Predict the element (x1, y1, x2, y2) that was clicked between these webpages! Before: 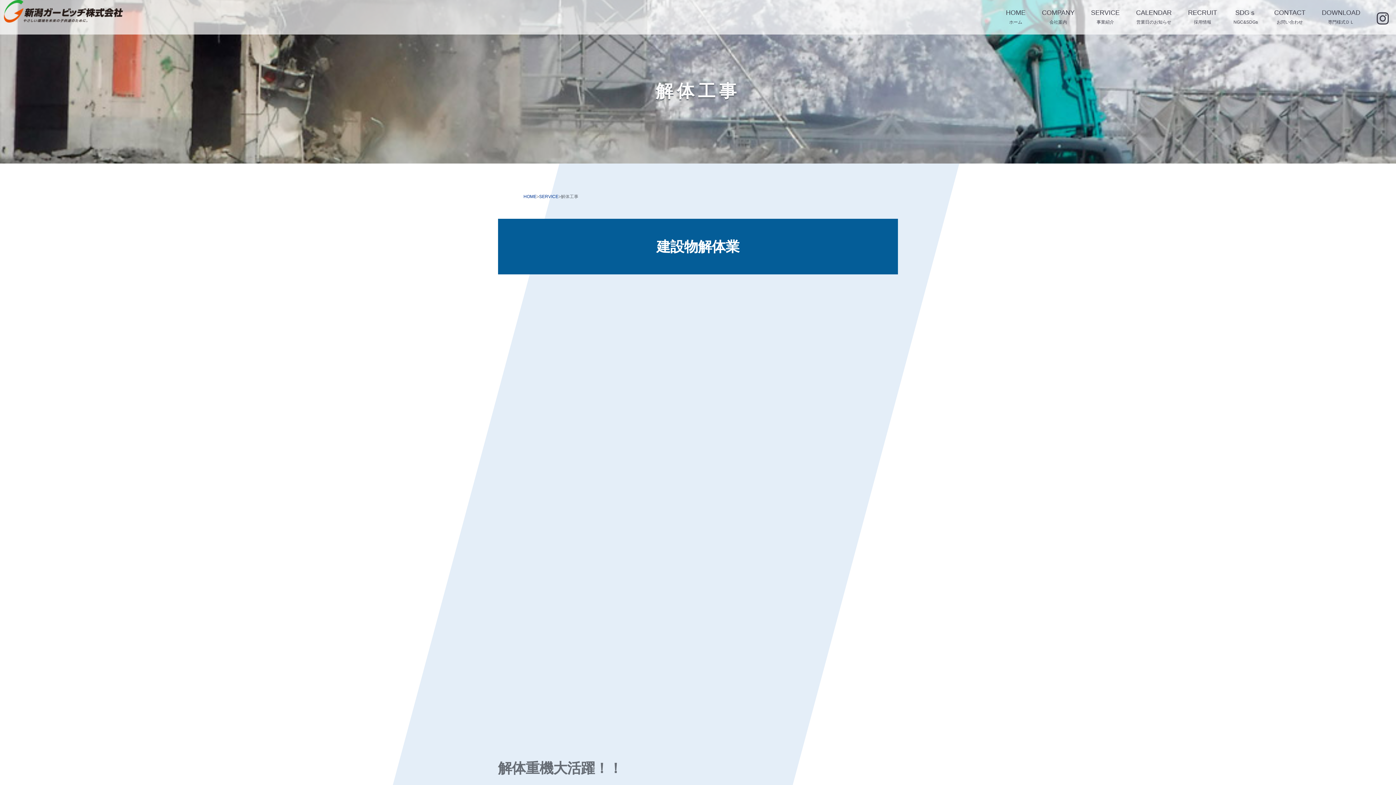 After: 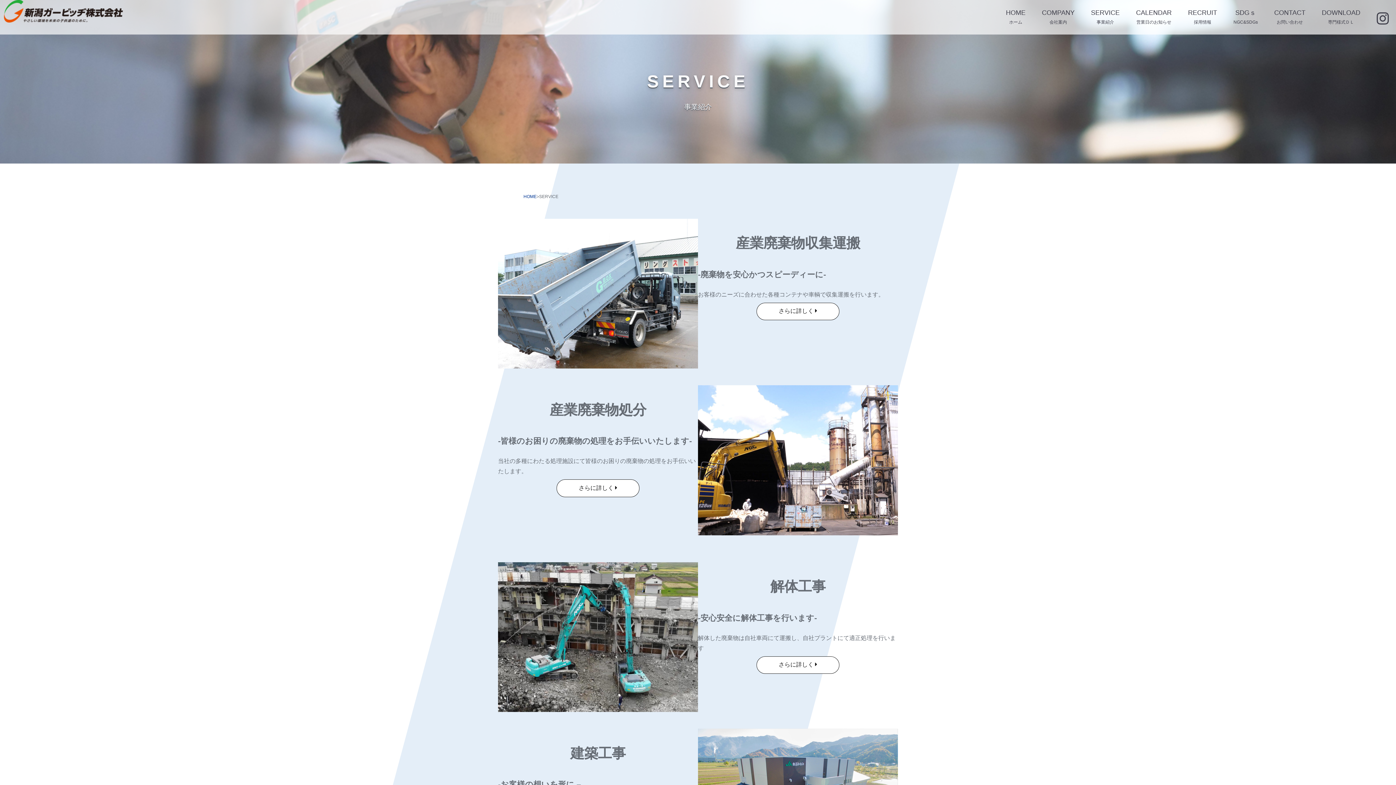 Action: bbox: (539, 194, 558, 199) label: SERVICE